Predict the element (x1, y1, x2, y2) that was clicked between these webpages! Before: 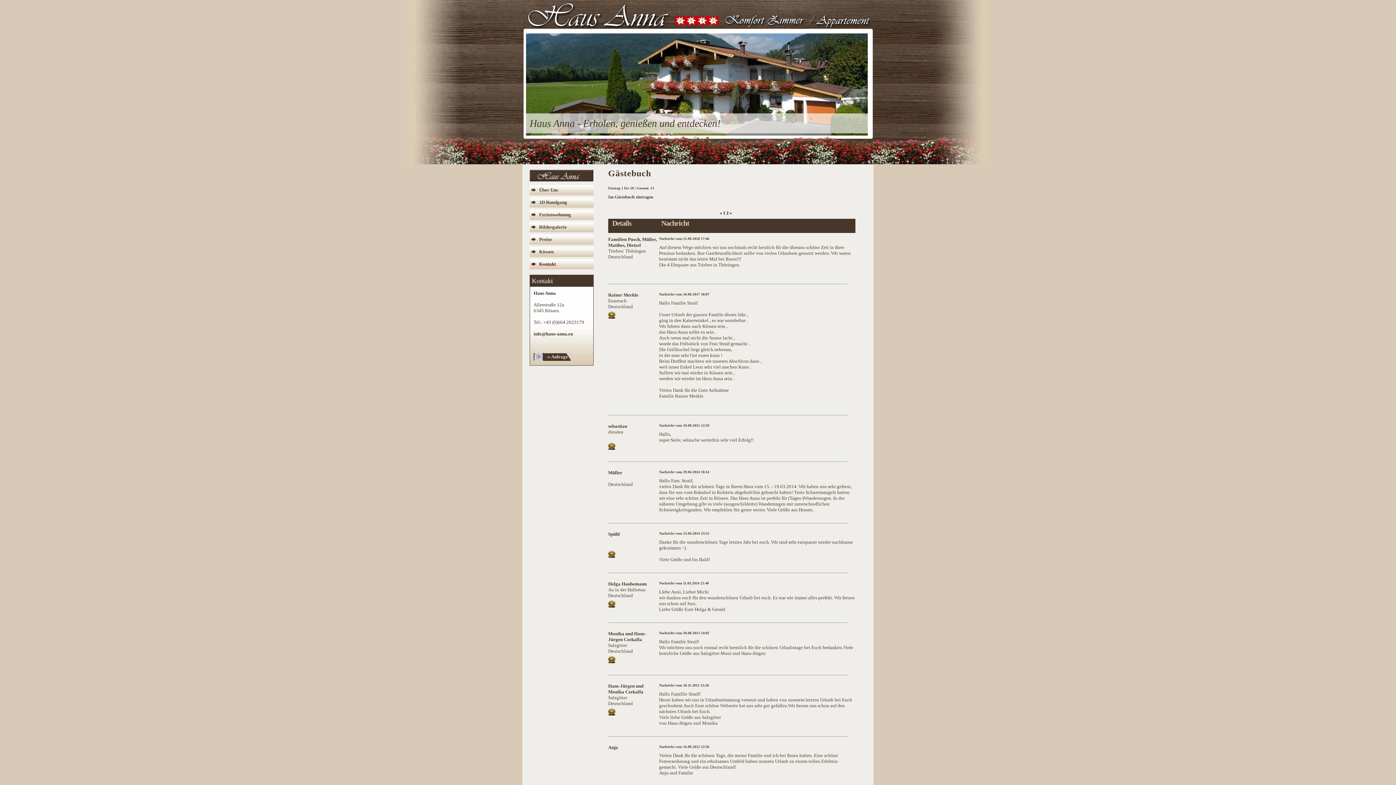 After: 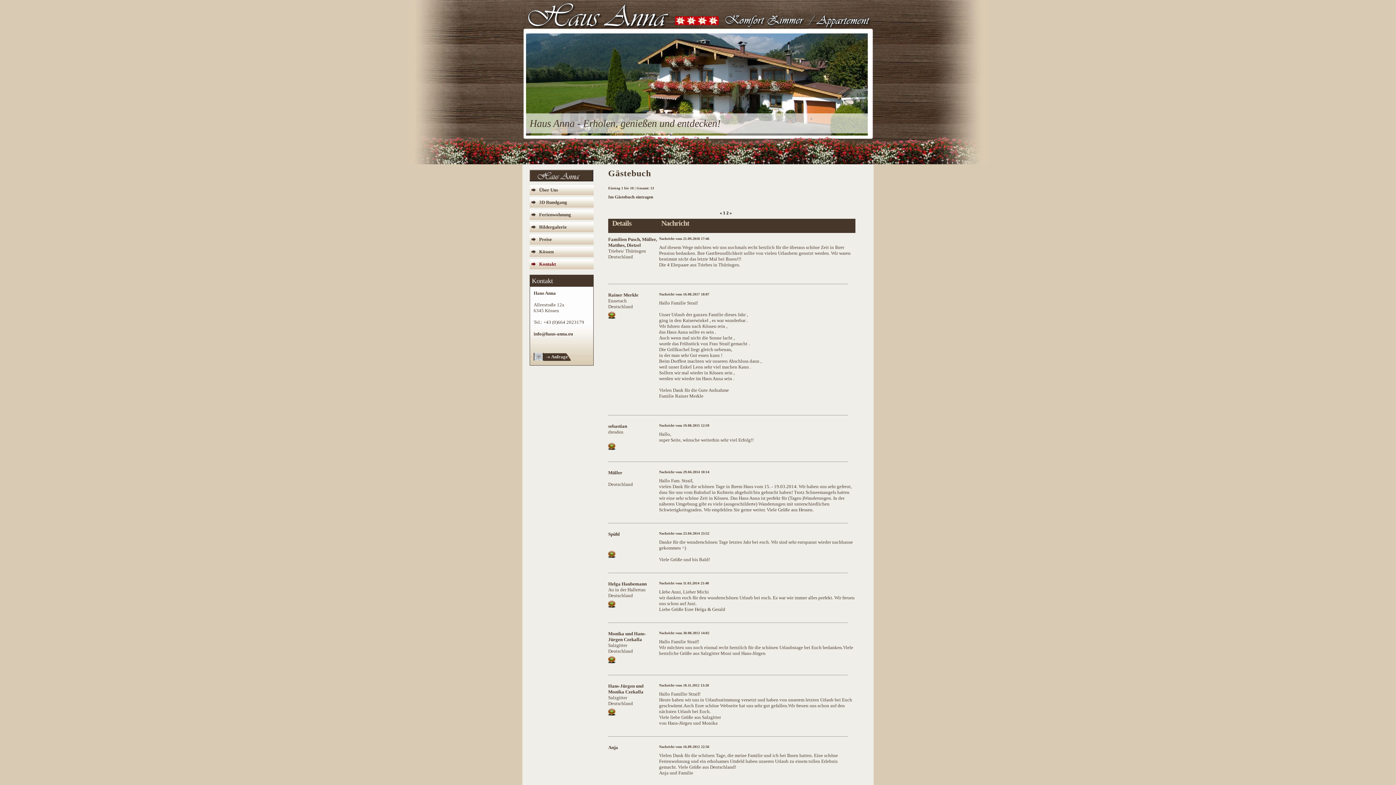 Action: bbox: (608, 314, 617, 320)